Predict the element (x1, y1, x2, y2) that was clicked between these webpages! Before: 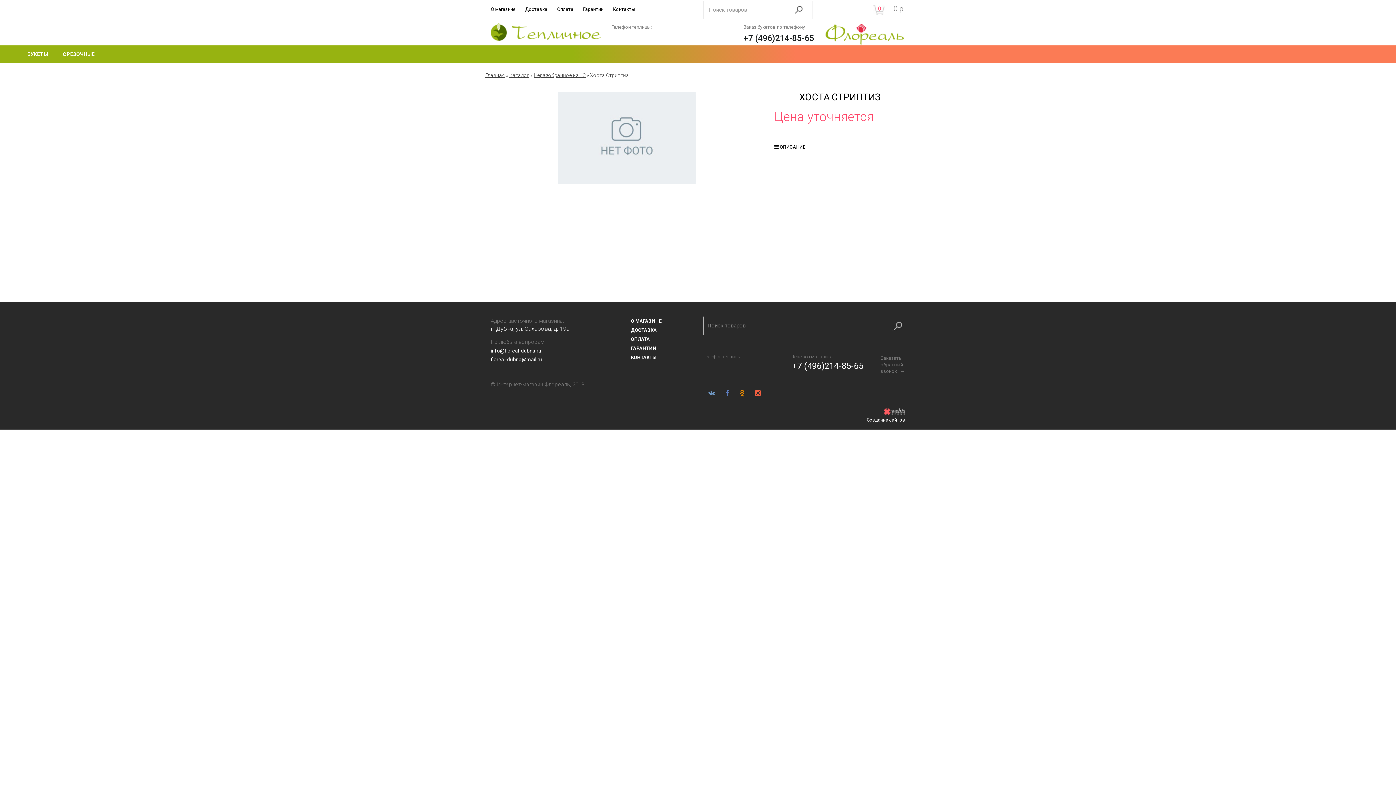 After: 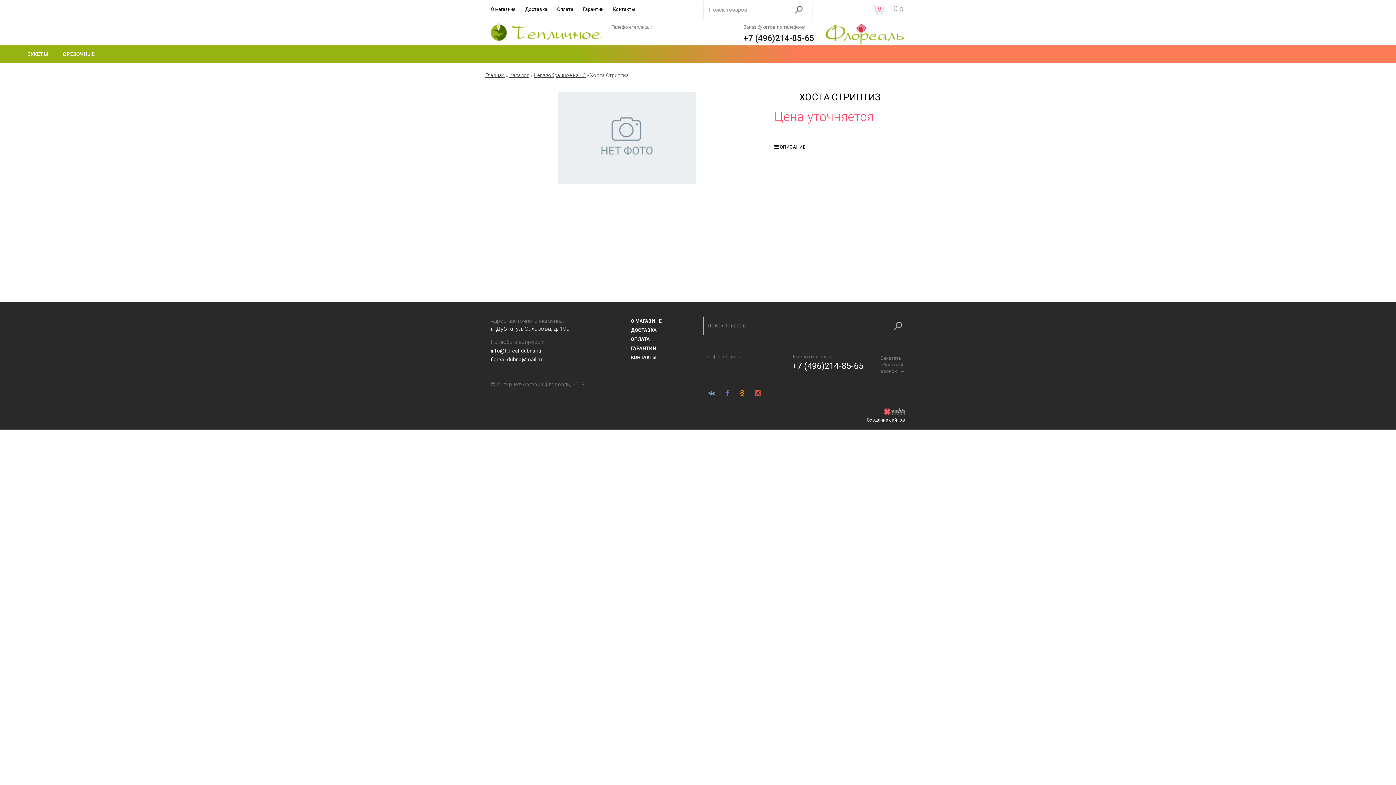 Action: bbox: (750, 390, 765, 396)